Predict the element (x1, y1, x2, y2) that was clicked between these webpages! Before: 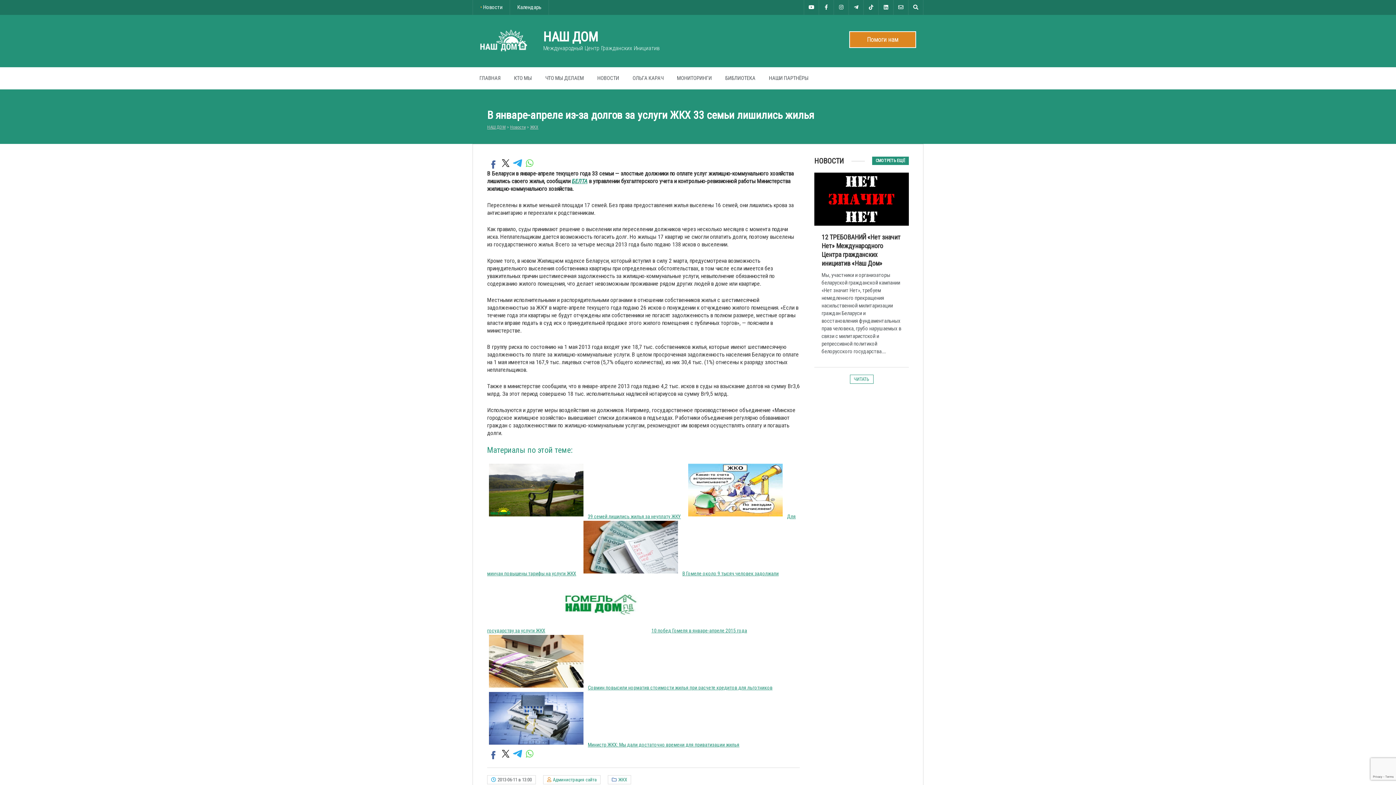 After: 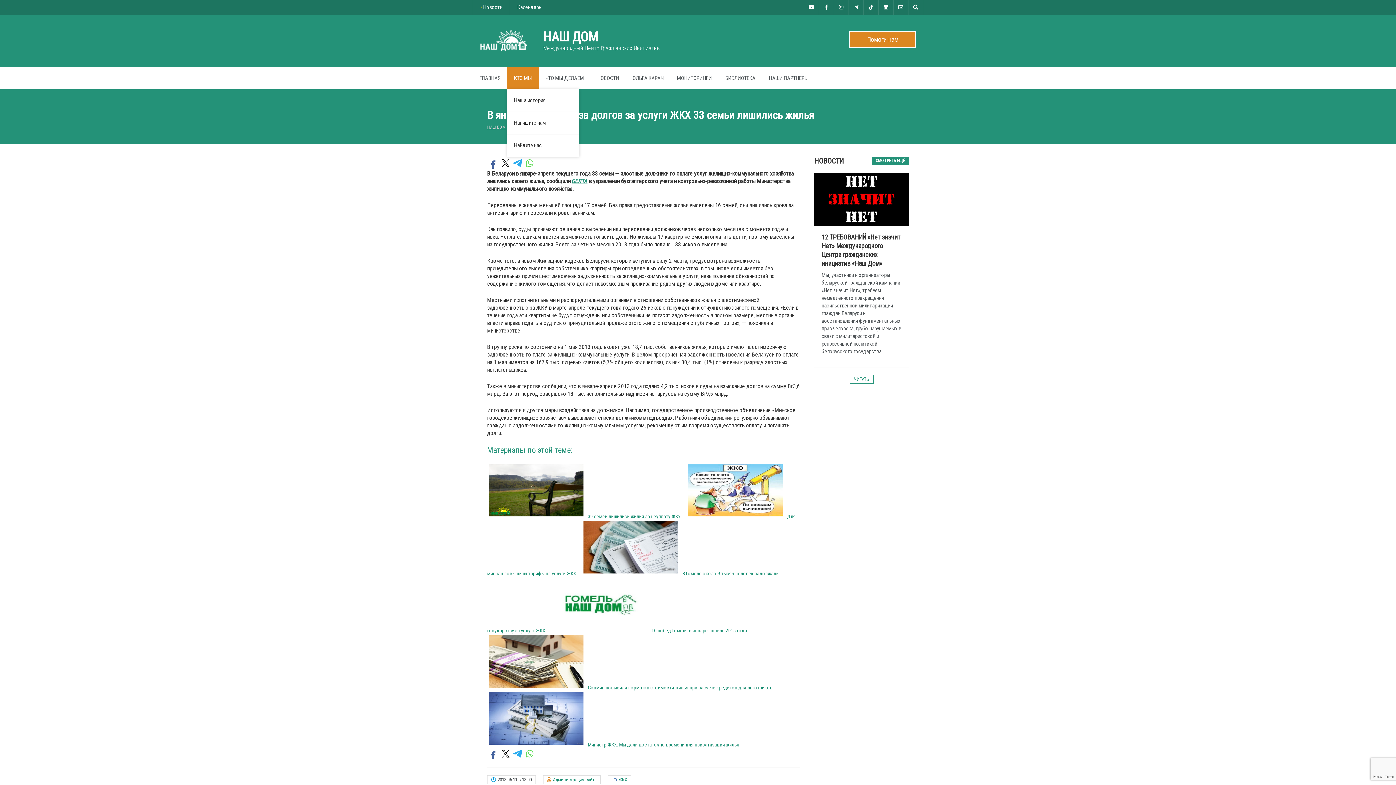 Action: label: КТО МЫ bbox: (507, 67, 538, 89)